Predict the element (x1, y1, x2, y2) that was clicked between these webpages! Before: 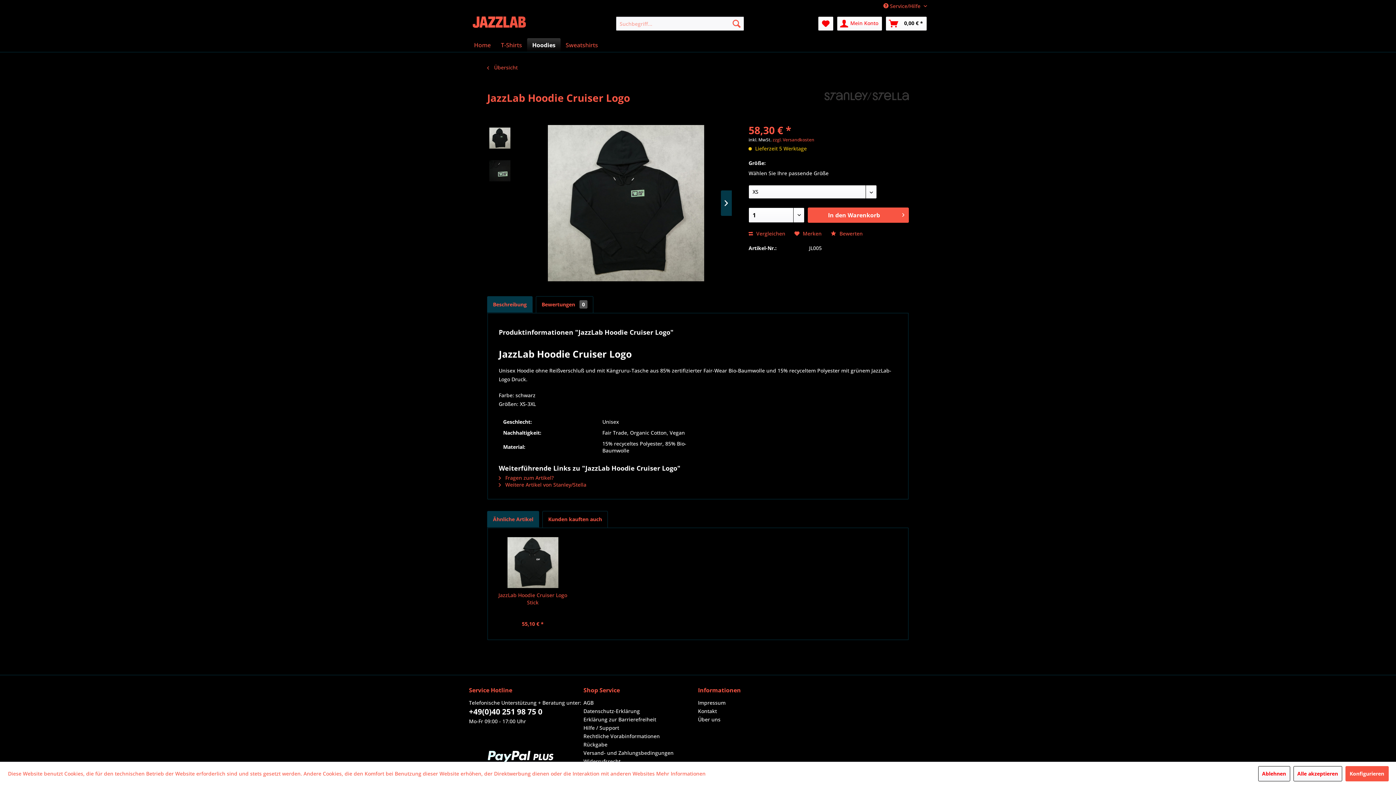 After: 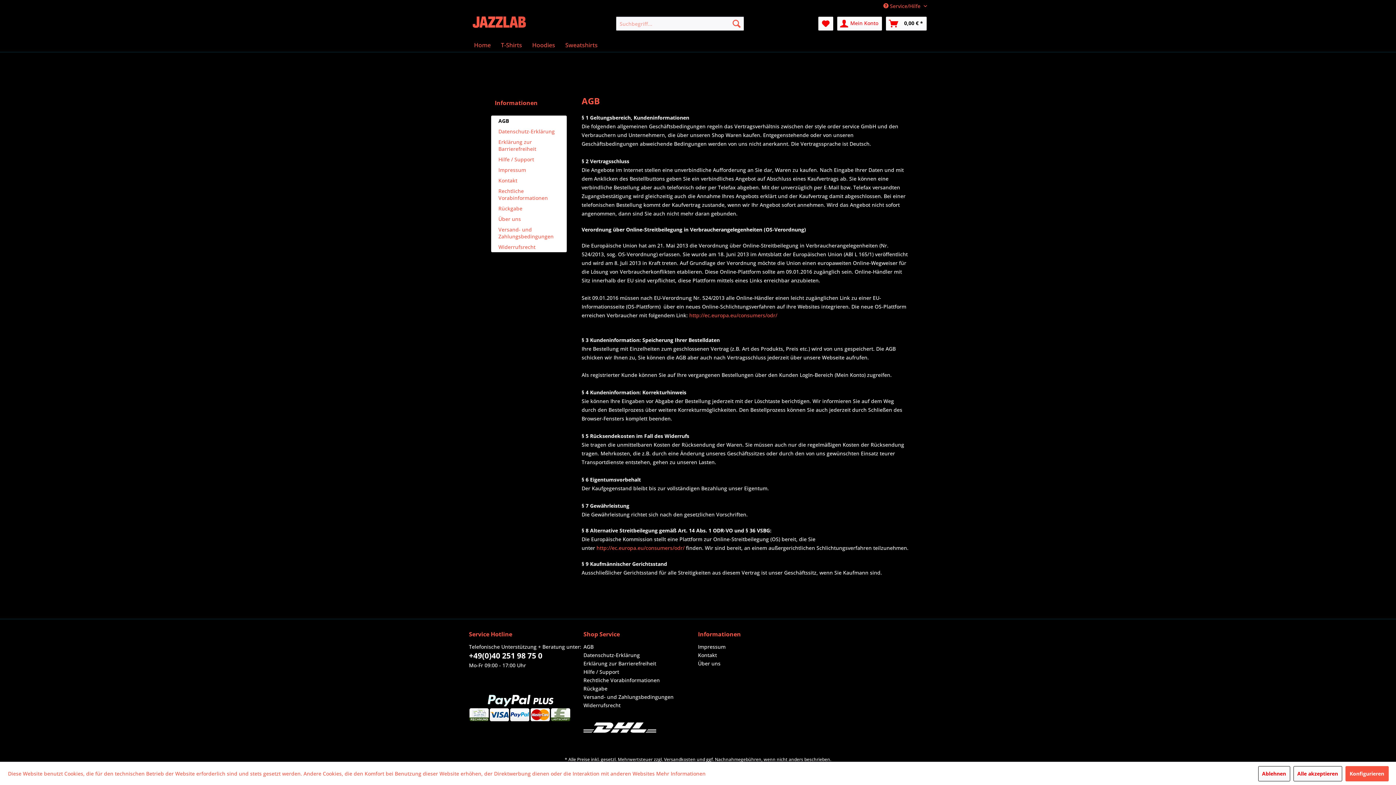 Action: label: AGB bbox: (583, 698, 694, 707)